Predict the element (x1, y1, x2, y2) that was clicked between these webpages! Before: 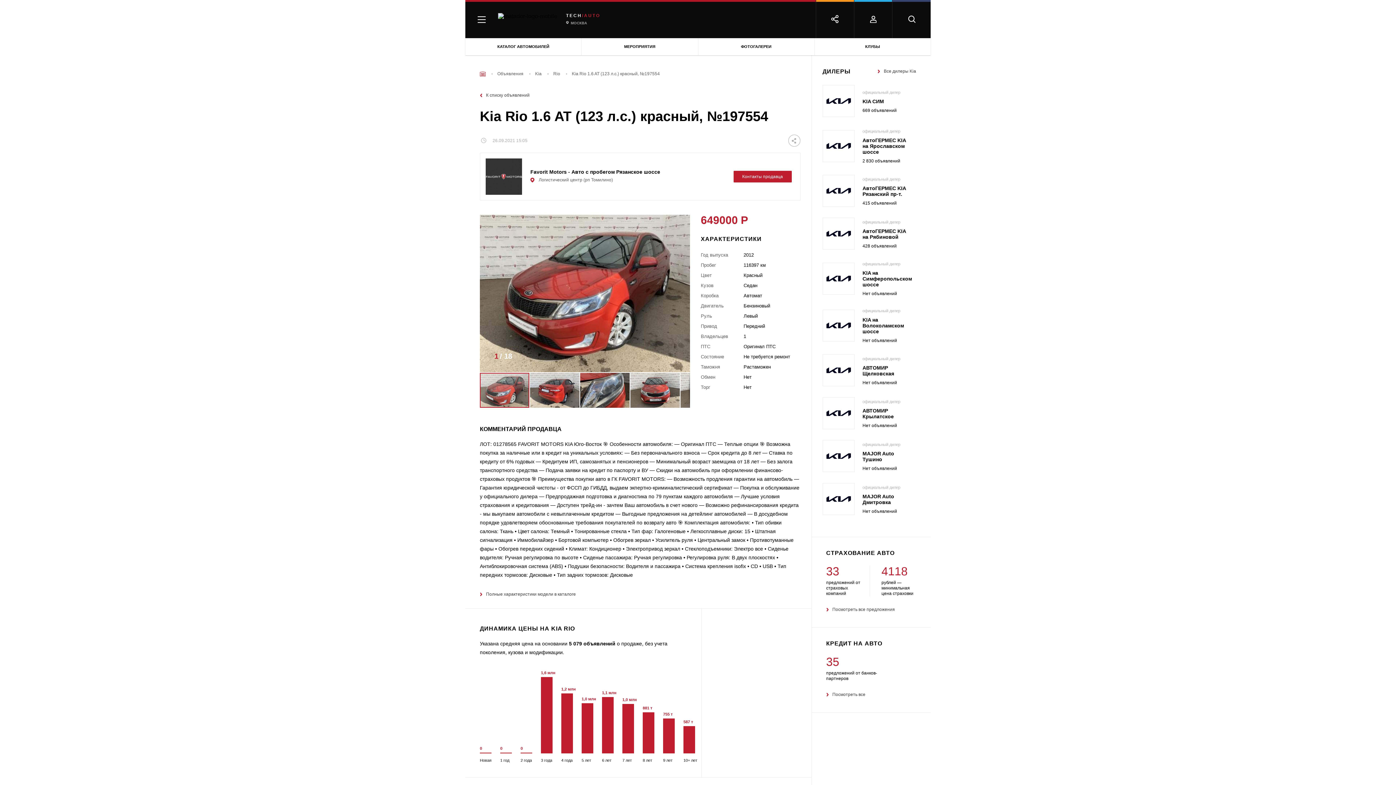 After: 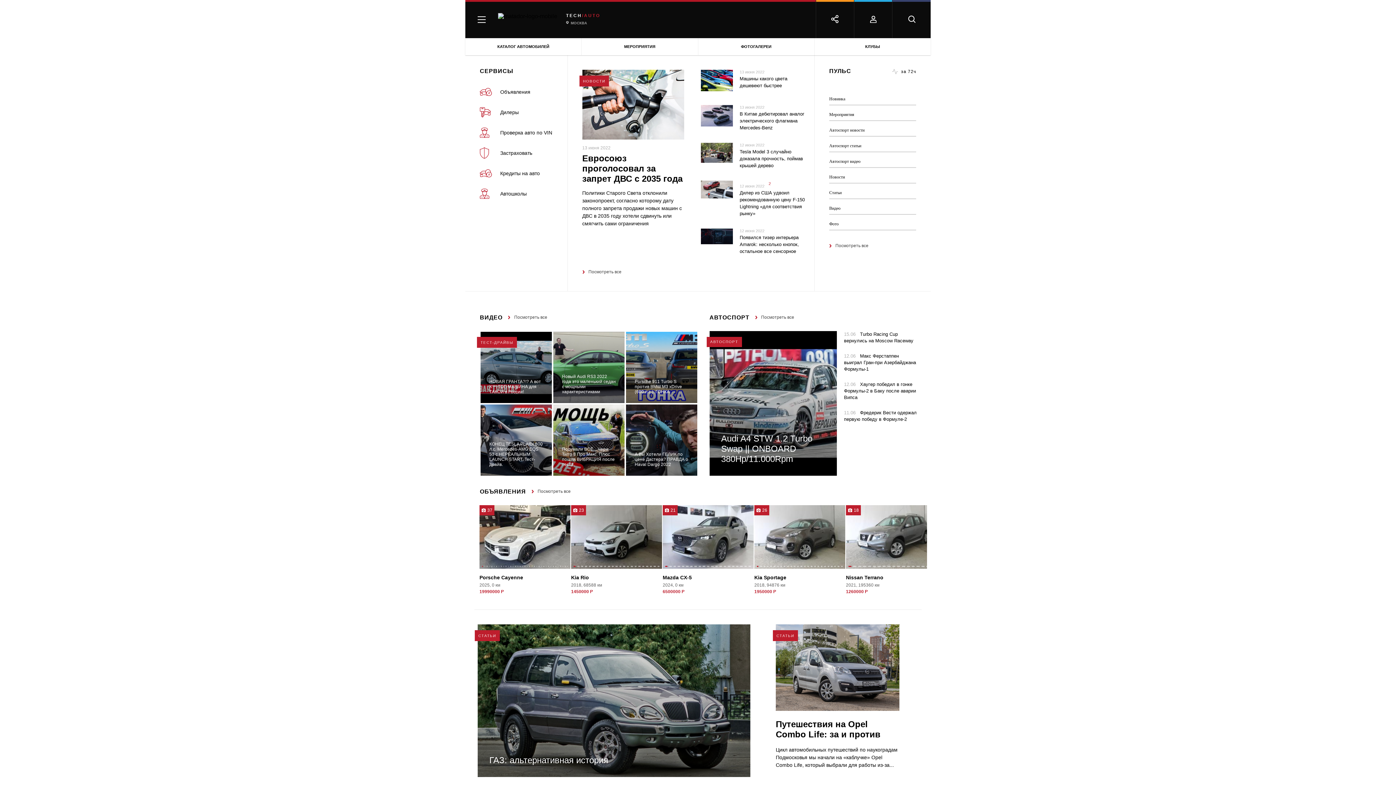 Action: bbox: (498, 13, 557, 25)